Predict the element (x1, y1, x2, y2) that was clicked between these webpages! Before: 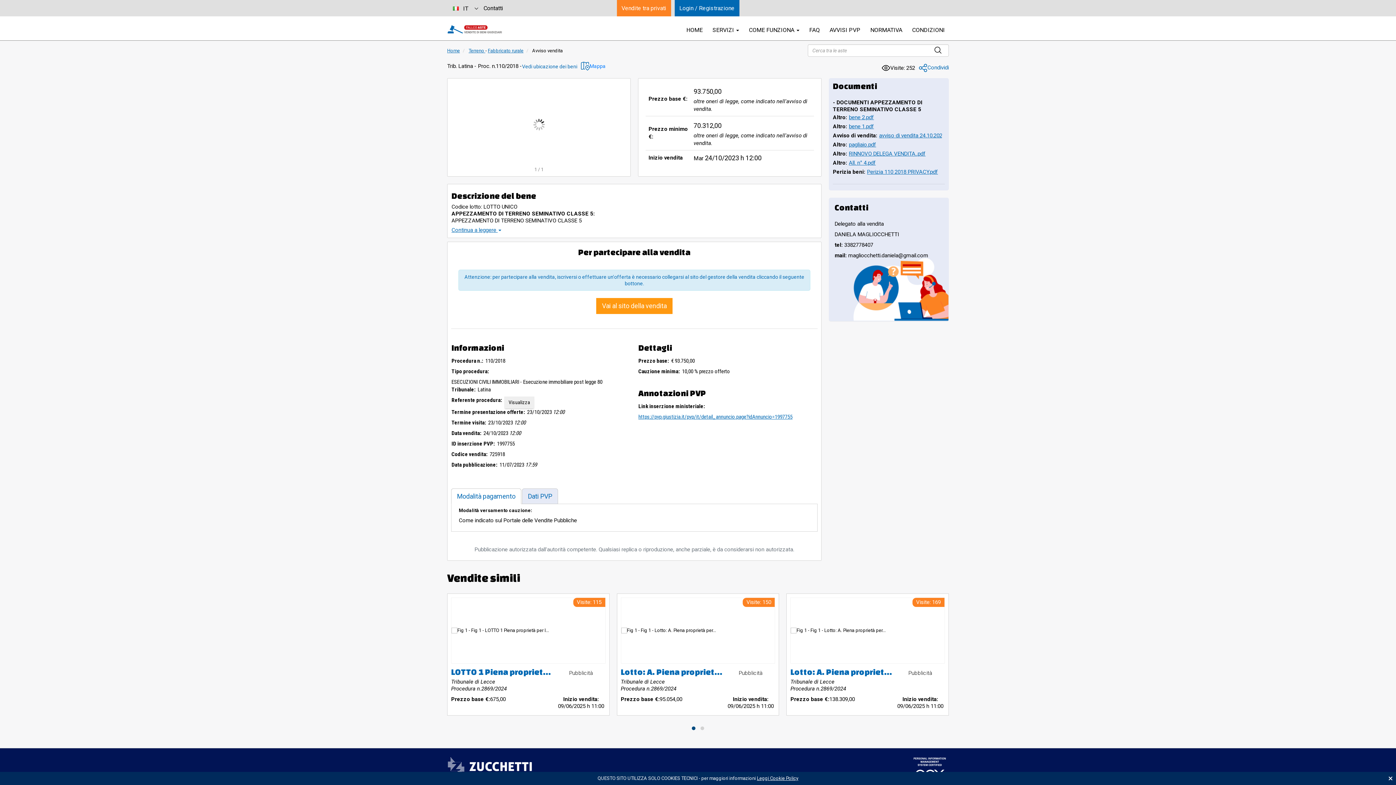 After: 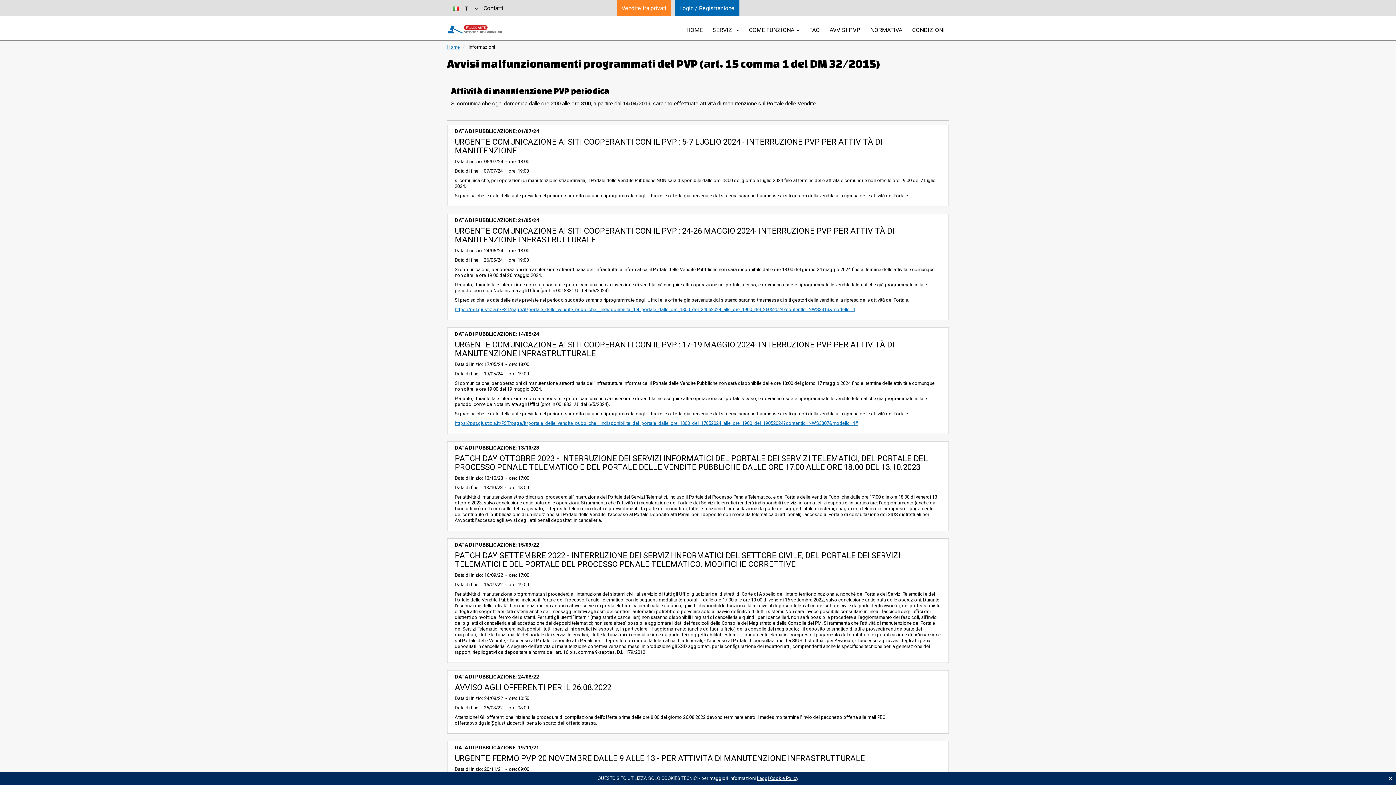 Action: bbox: (825, 20, 865, 40) label: AVVISI PVP